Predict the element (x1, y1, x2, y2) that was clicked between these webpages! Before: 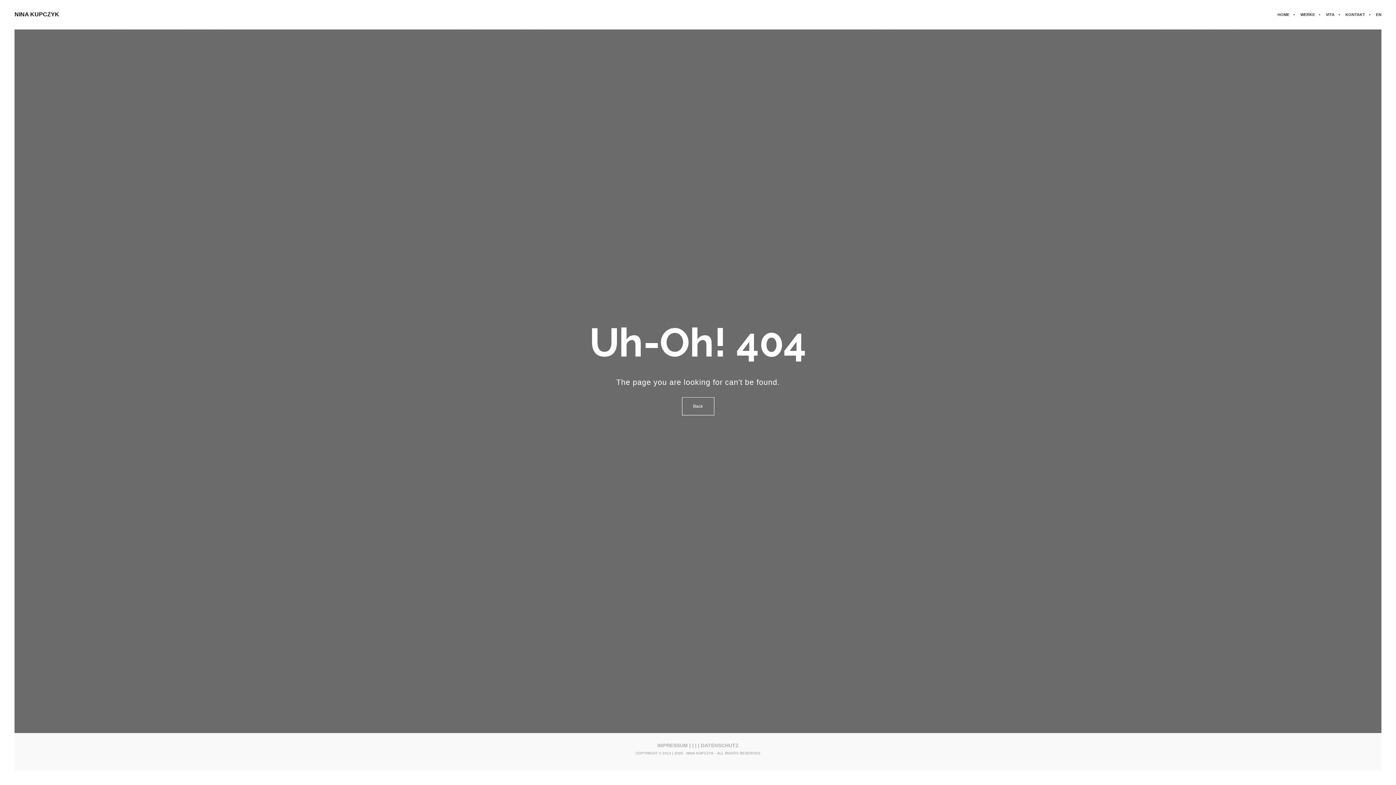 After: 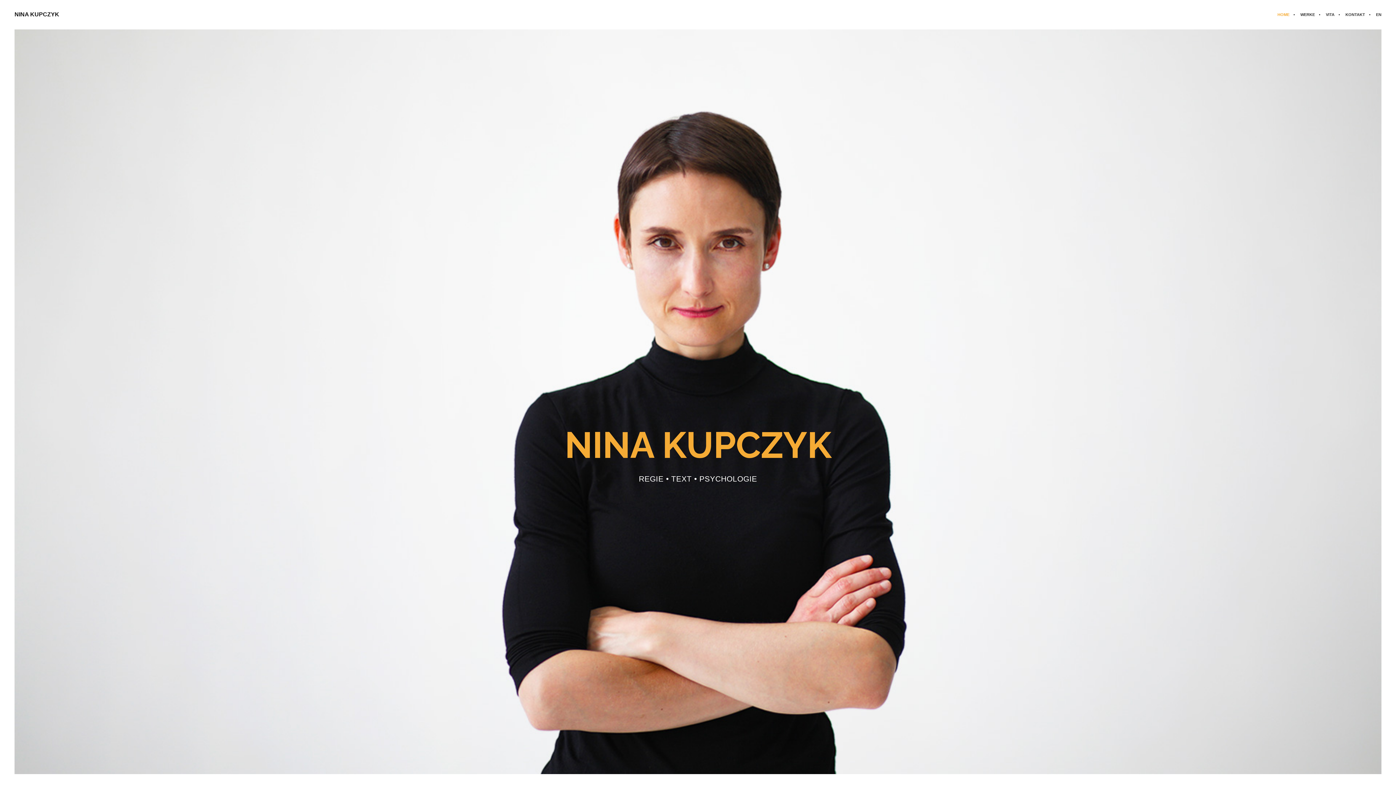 Action: label: HOME bbox: (1272, 0, 1295, 29)